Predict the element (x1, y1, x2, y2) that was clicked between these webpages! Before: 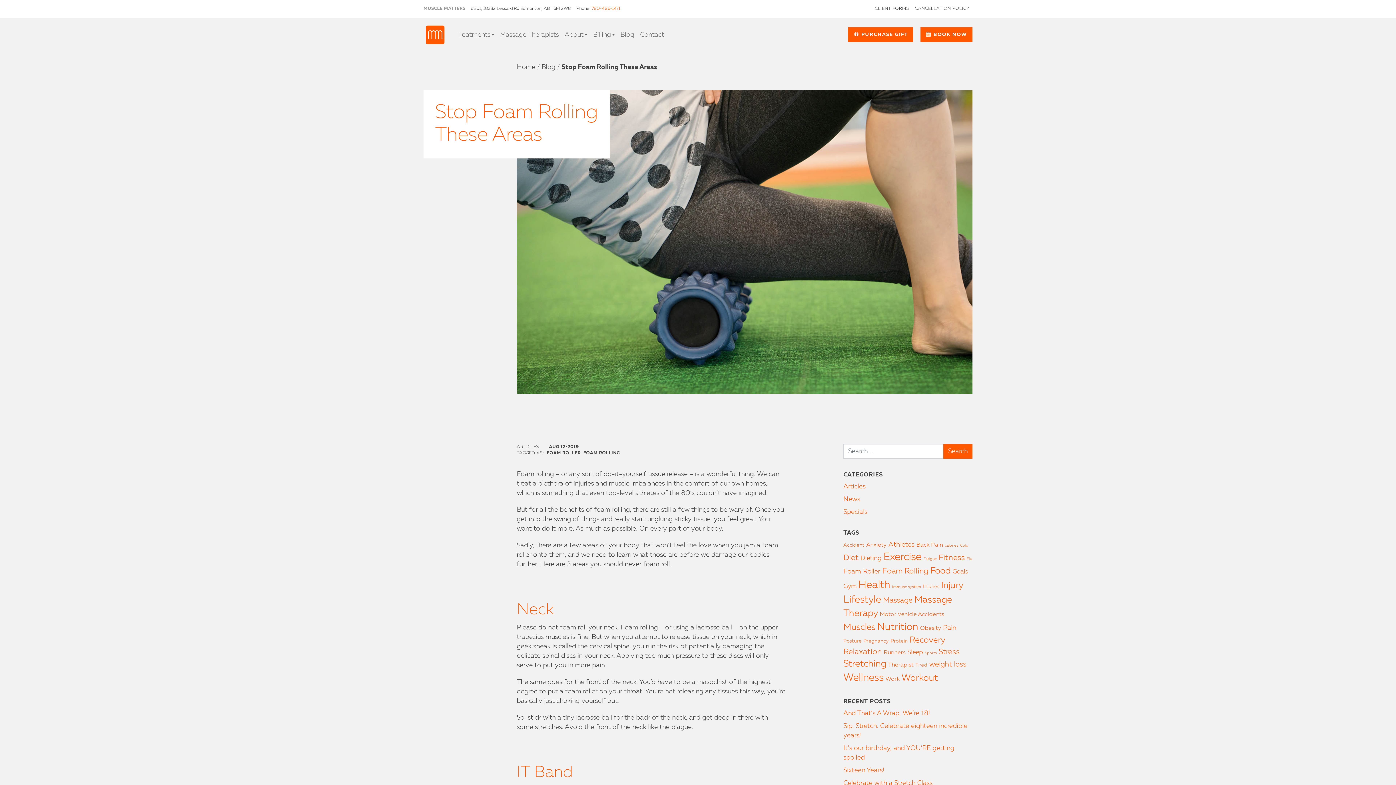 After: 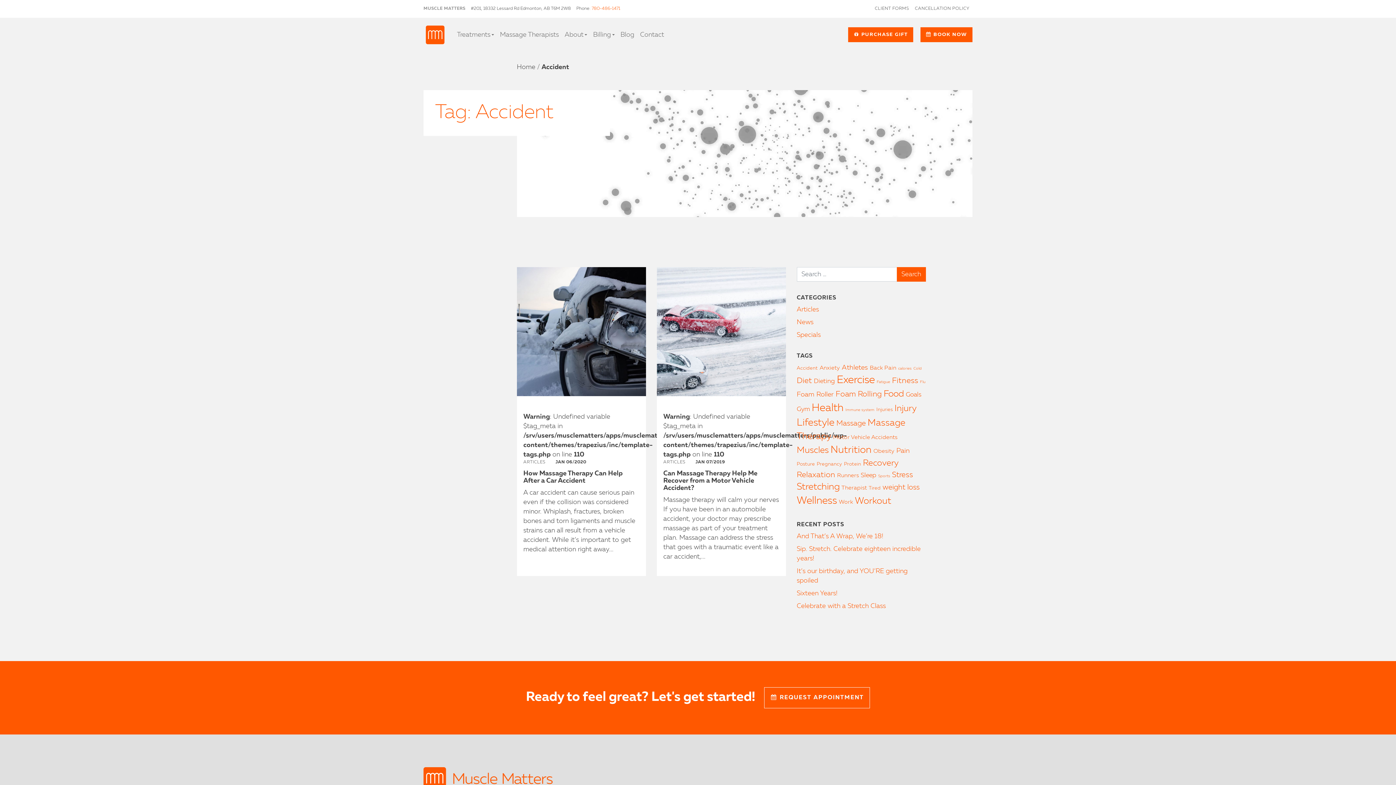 Action: bbox: (843, 543, 864, 548) label: Accident (2 items)